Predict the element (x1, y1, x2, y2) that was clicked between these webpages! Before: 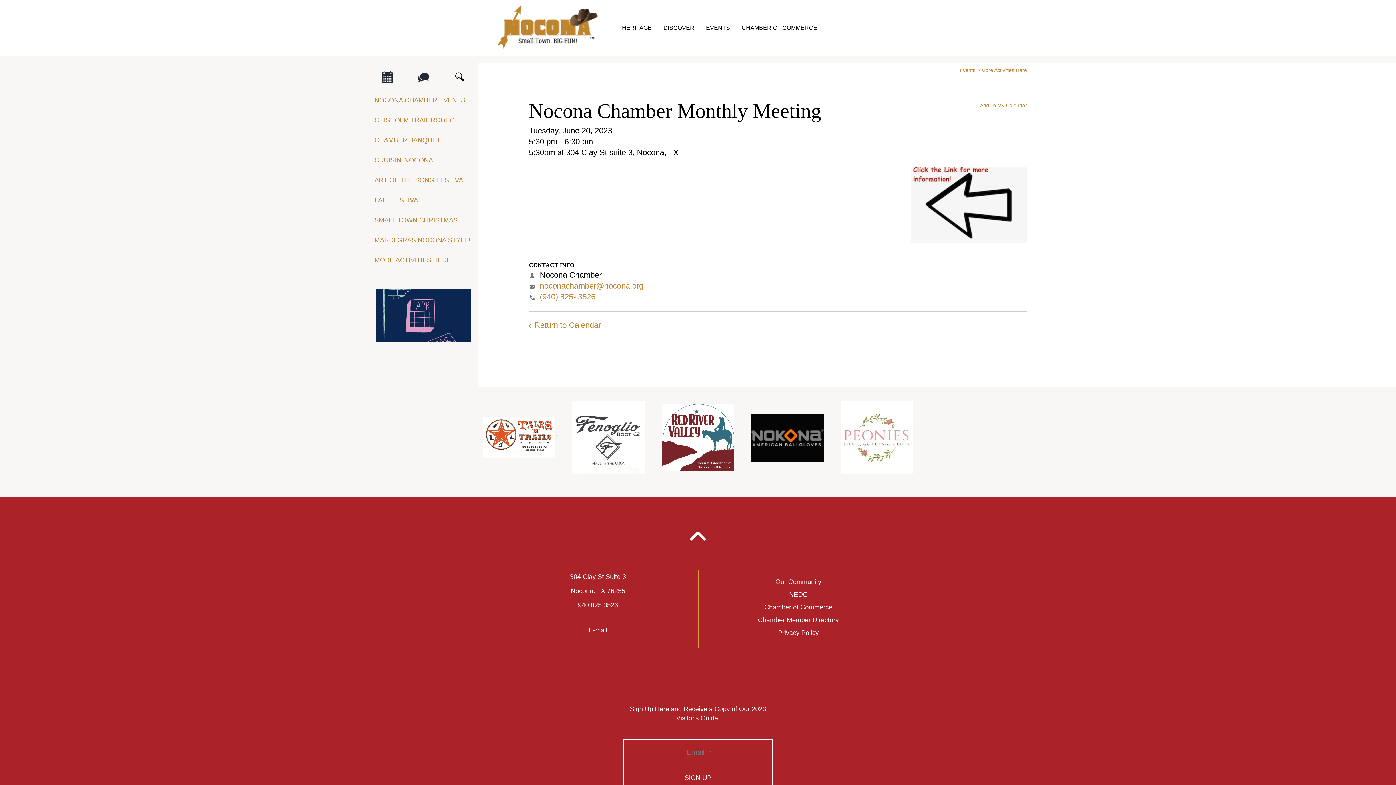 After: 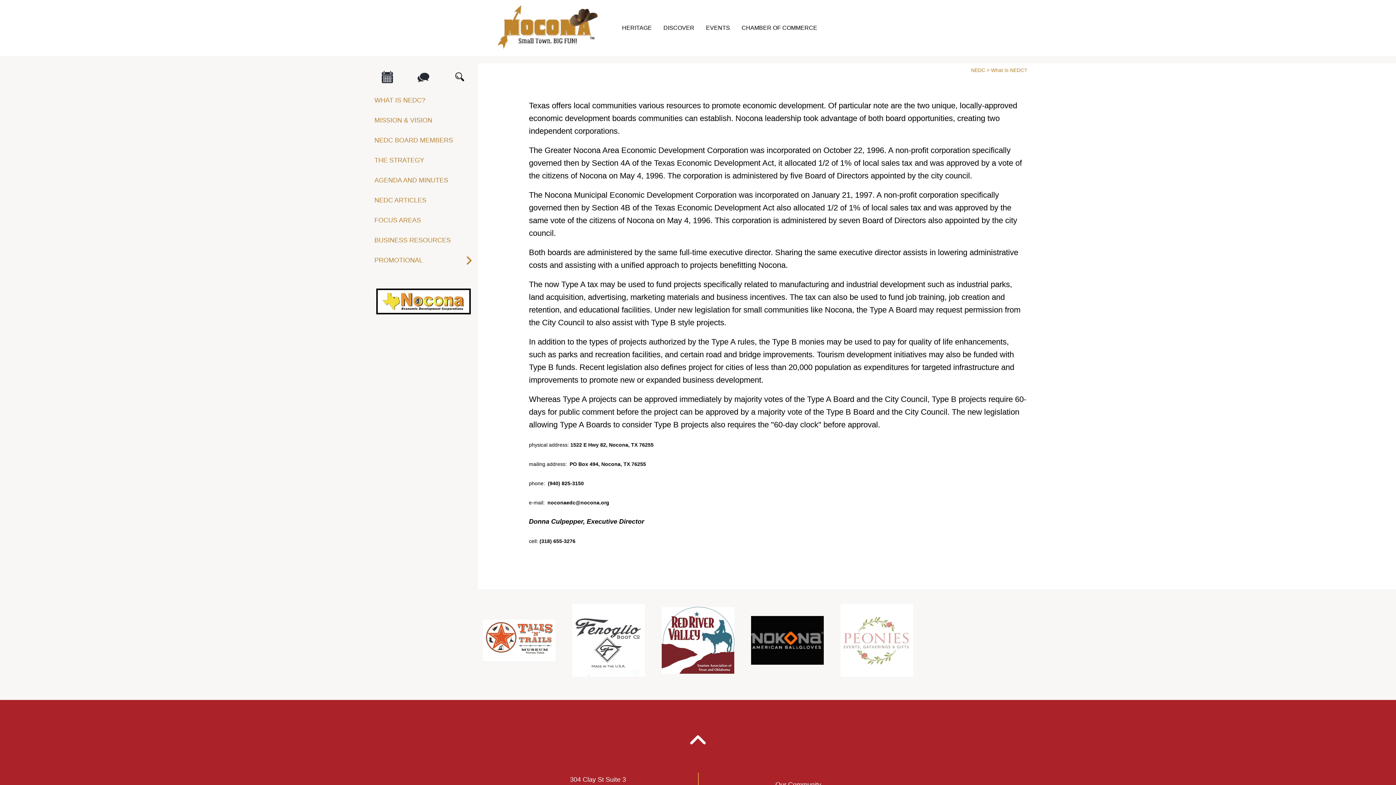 Action: label: NEDC bbox: (789, 591, 807, 598)